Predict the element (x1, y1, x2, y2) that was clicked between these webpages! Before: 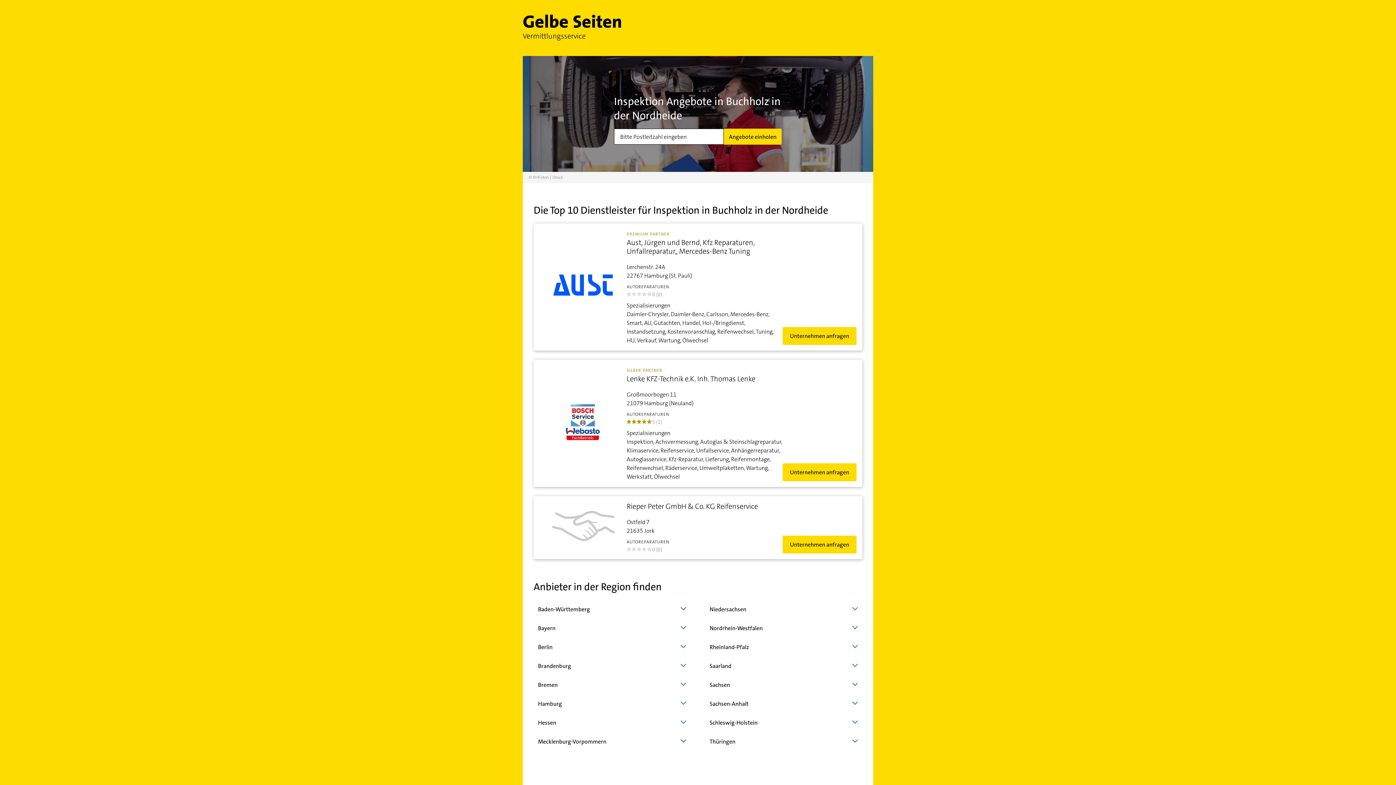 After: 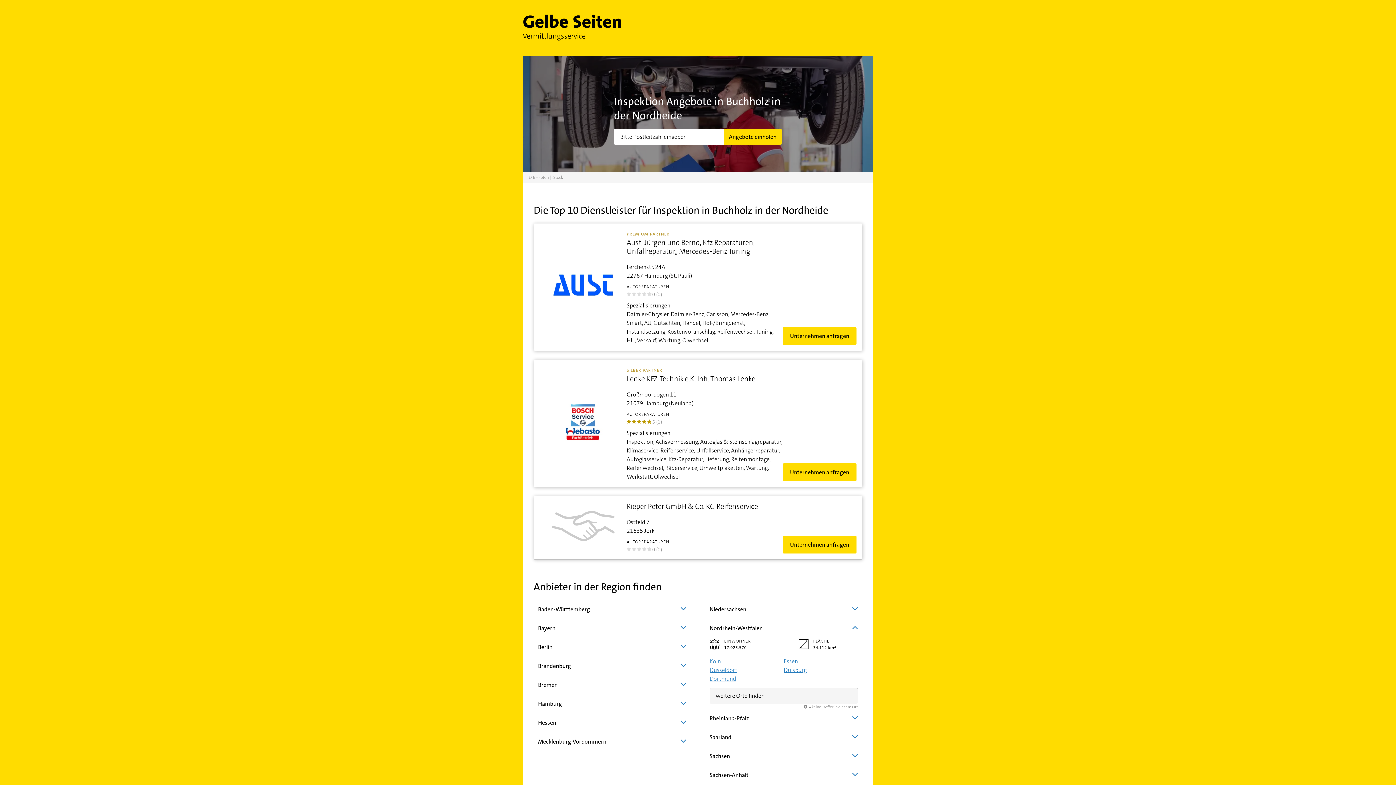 Action: label: Nordrhein-Westfalen bbox: (709, 619, 858, 638)